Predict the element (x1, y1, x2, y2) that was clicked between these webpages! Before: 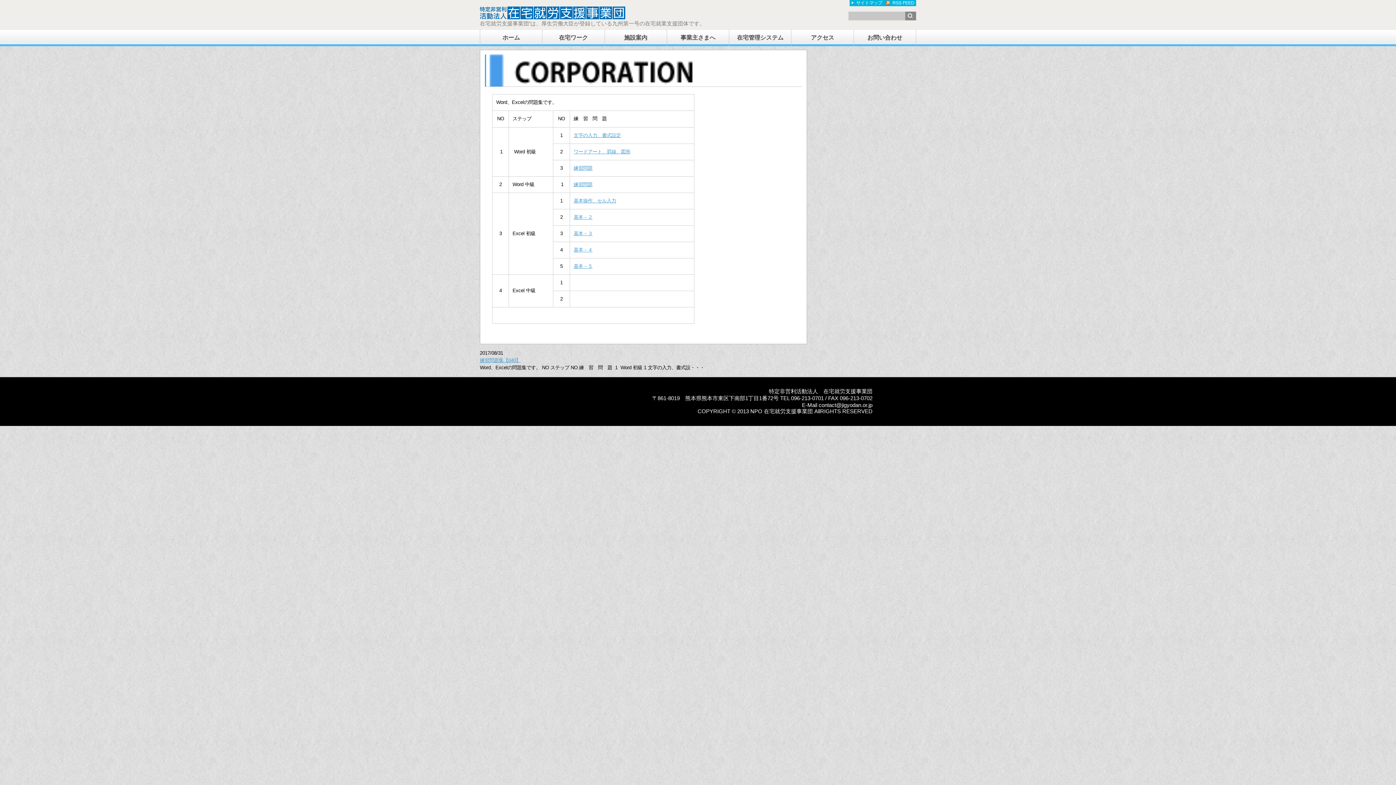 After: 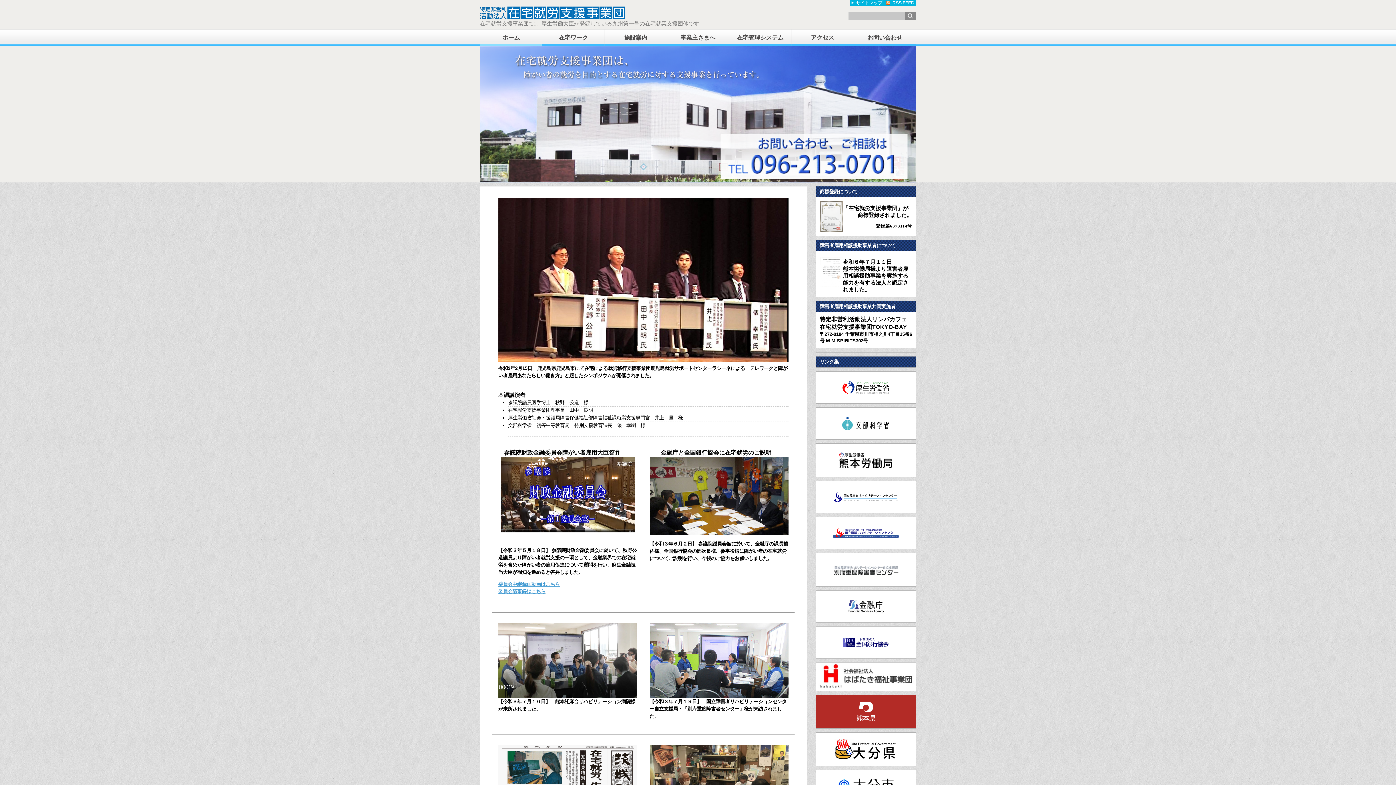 Action: label: ホーム bbox: (480, 29, 542, 46)